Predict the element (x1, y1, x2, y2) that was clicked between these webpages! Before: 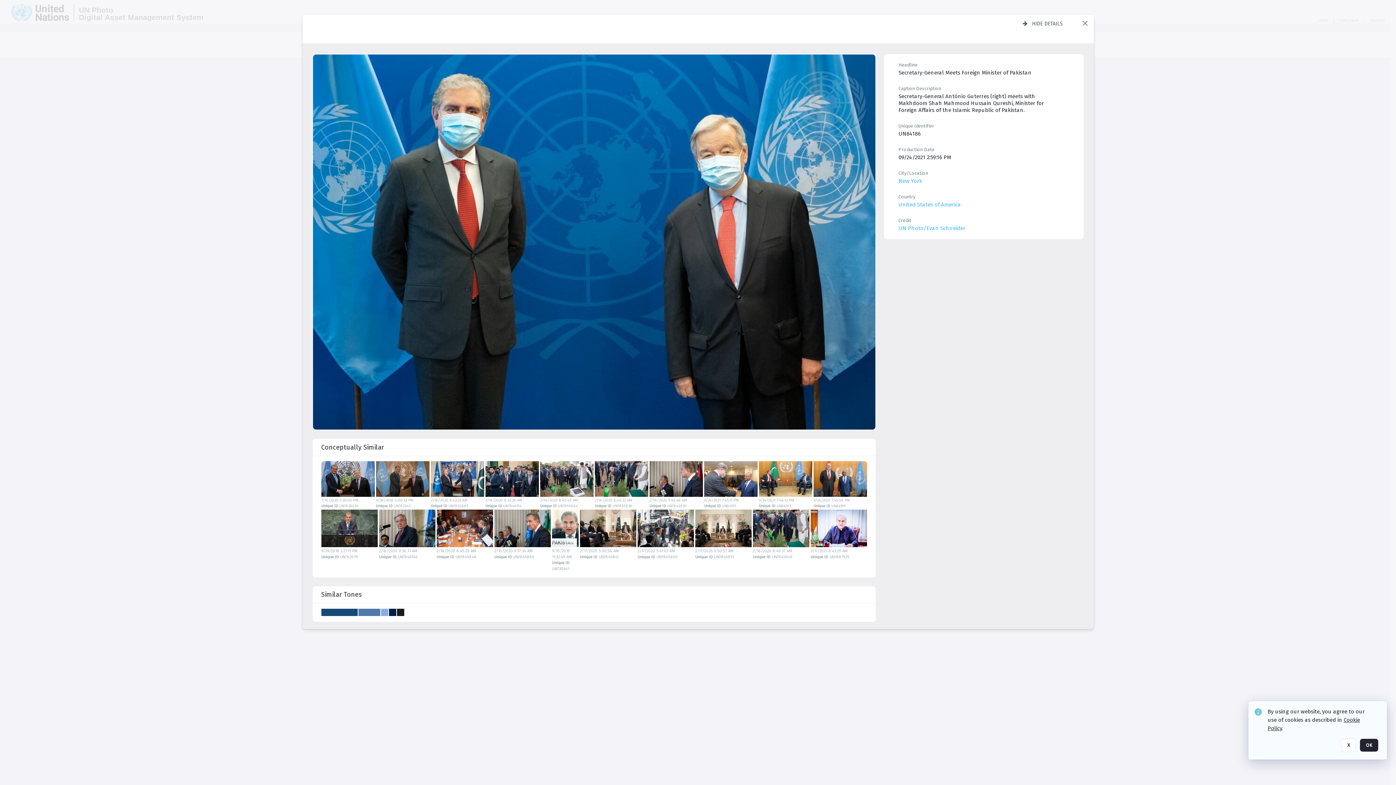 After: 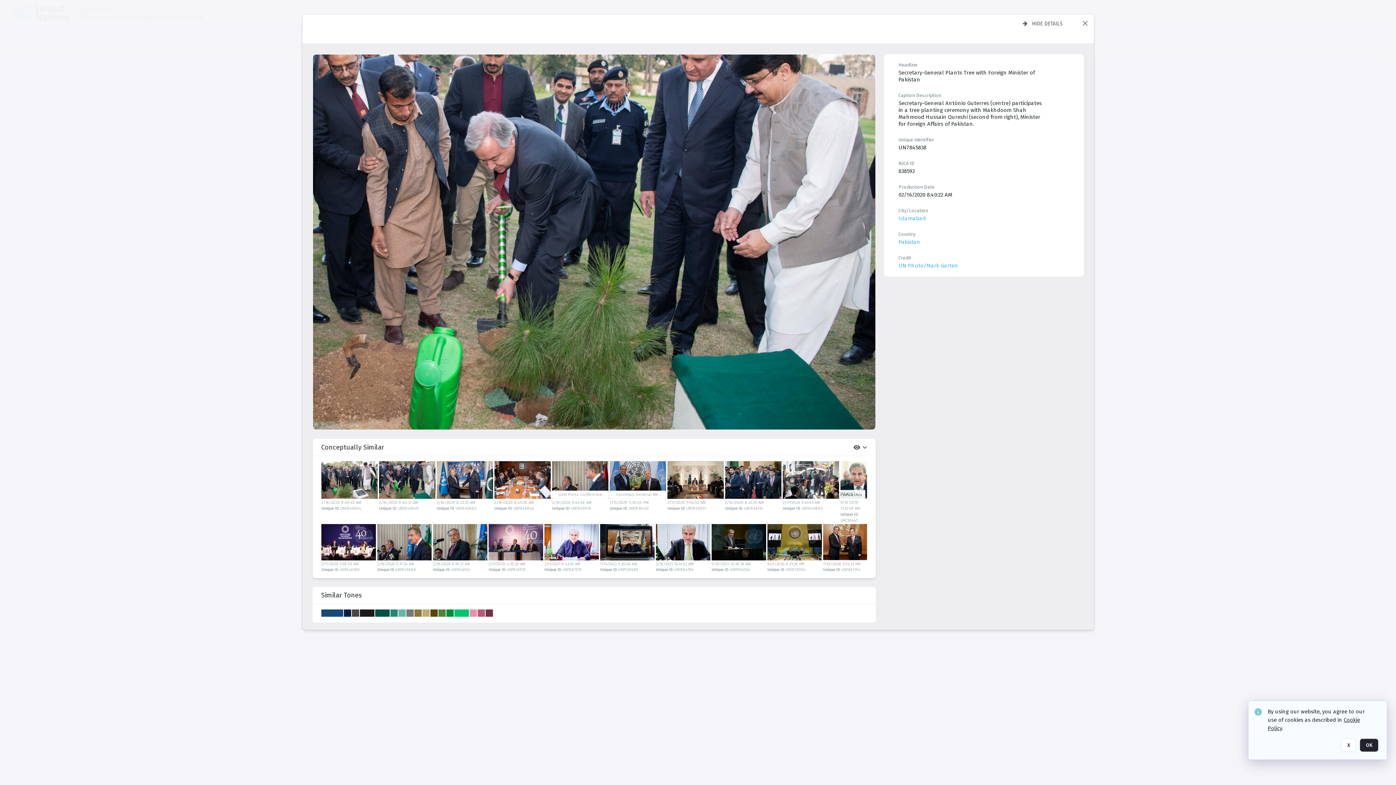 Action: bbox: (594, 461, 648, 497)